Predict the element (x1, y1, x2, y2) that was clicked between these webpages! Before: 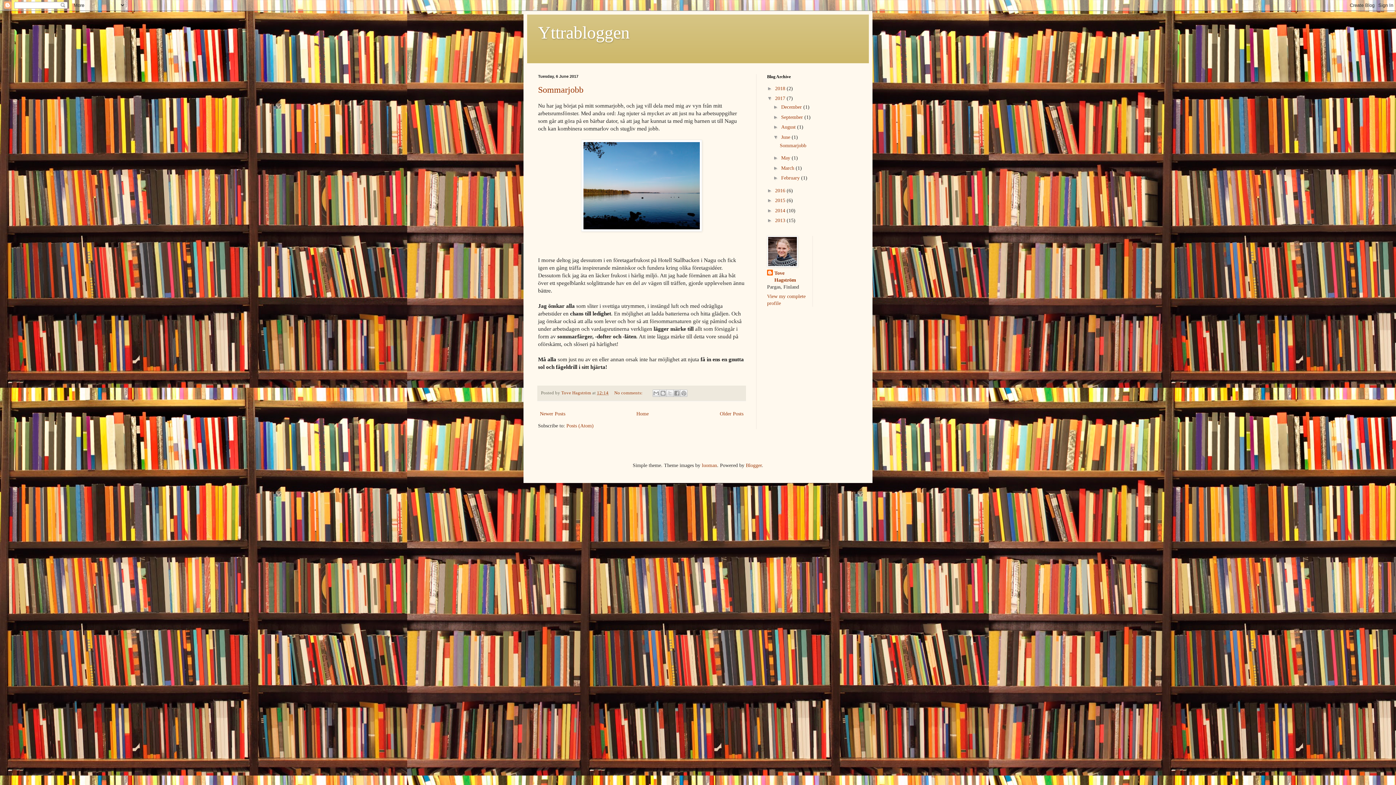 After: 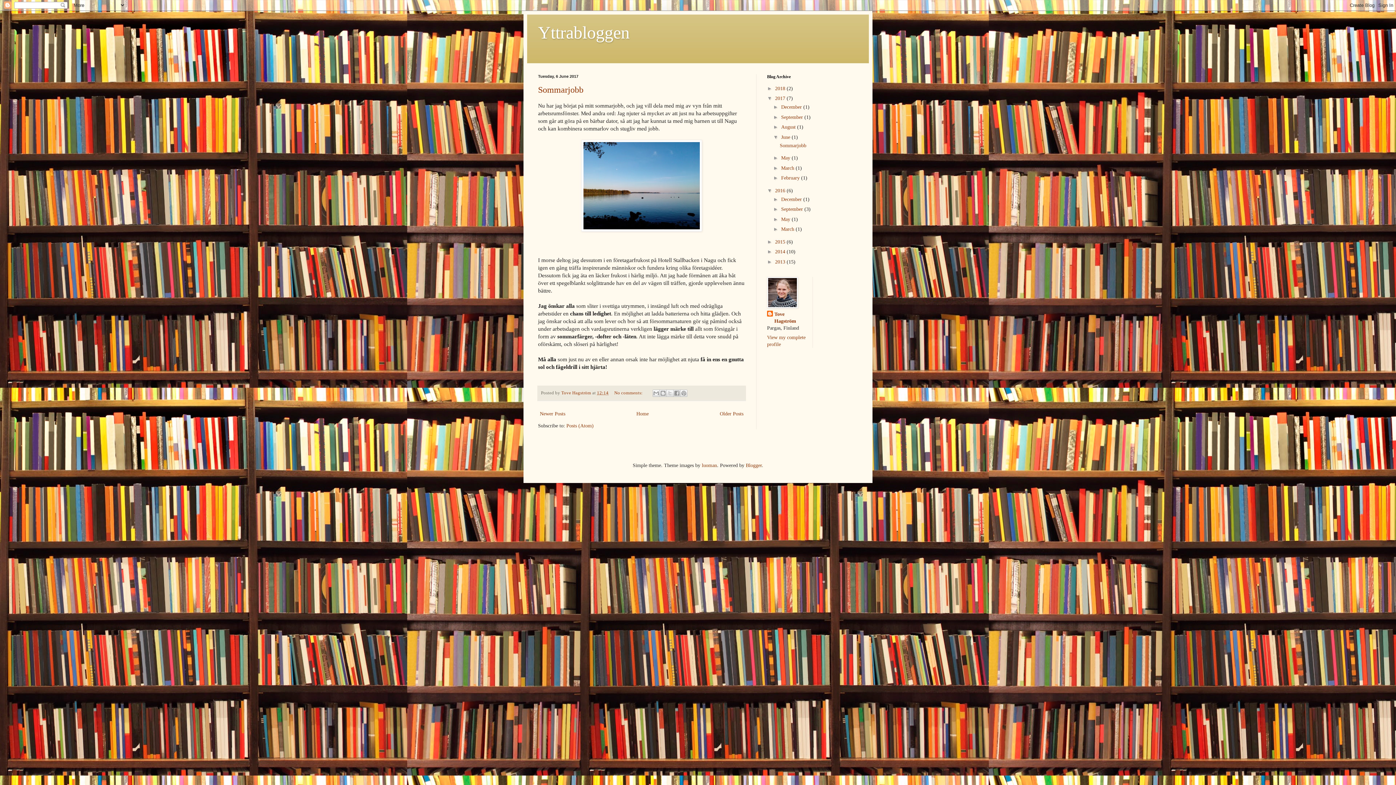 Action: label: ►   bbox: (767, 187, 775, 193)